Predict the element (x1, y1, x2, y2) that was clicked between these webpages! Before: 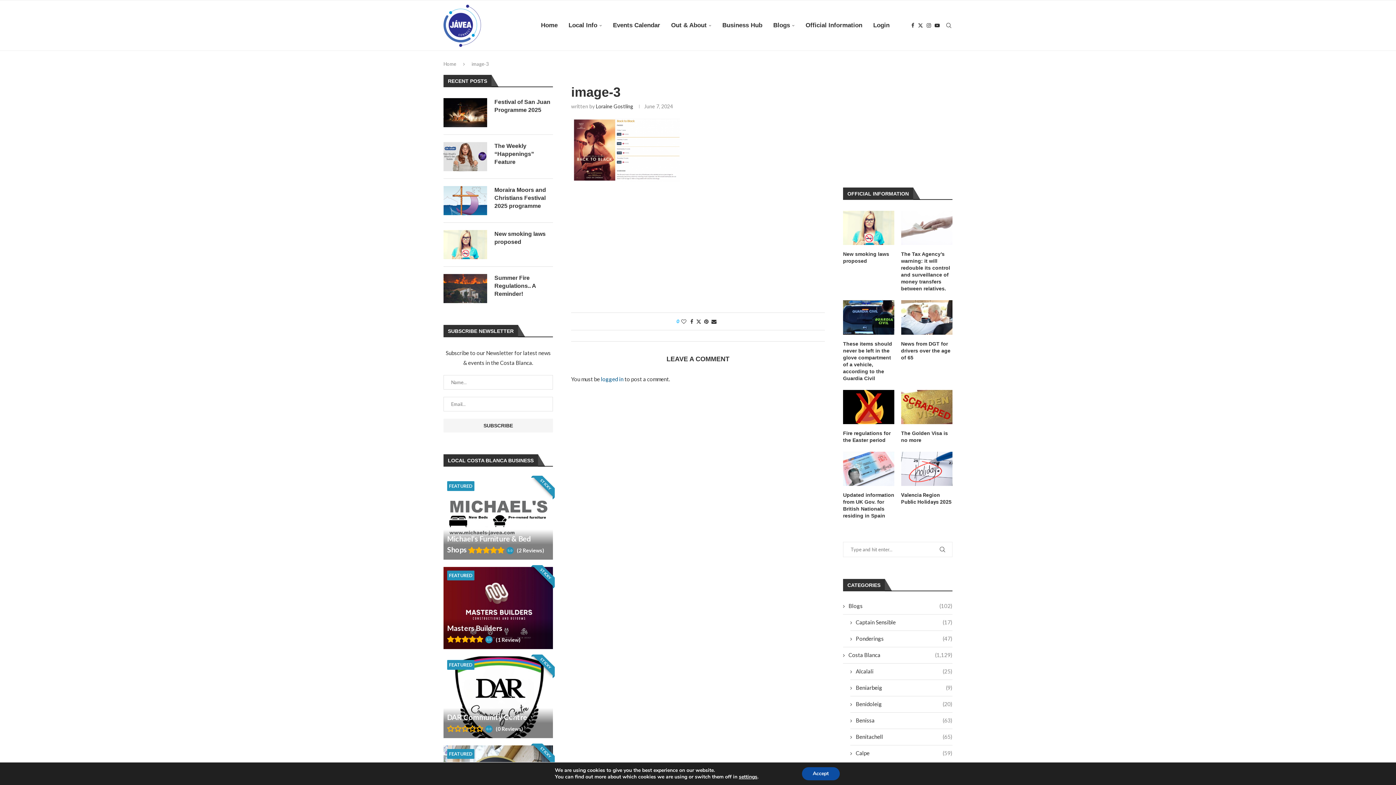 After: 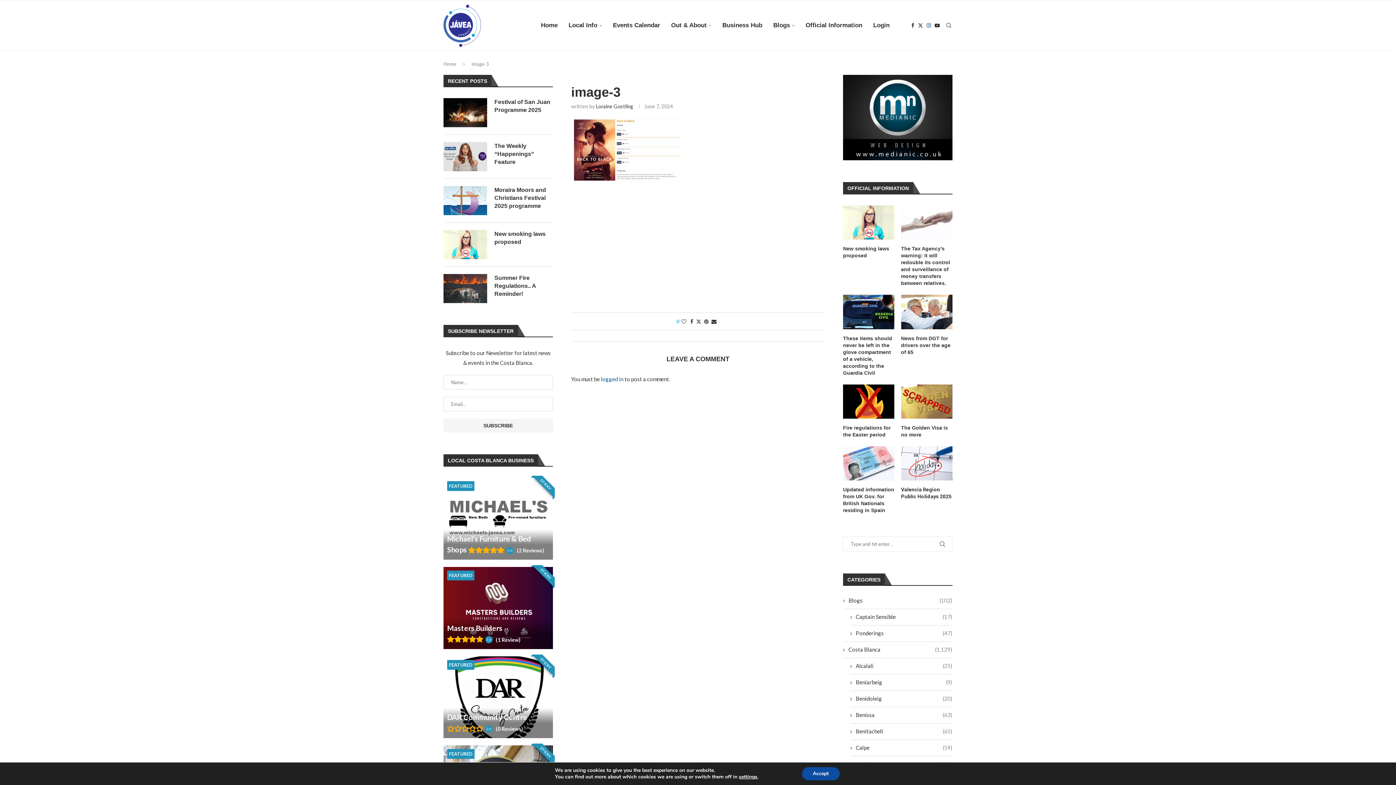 Action: bbox: (926, 0, 931, 50) label: Instagram